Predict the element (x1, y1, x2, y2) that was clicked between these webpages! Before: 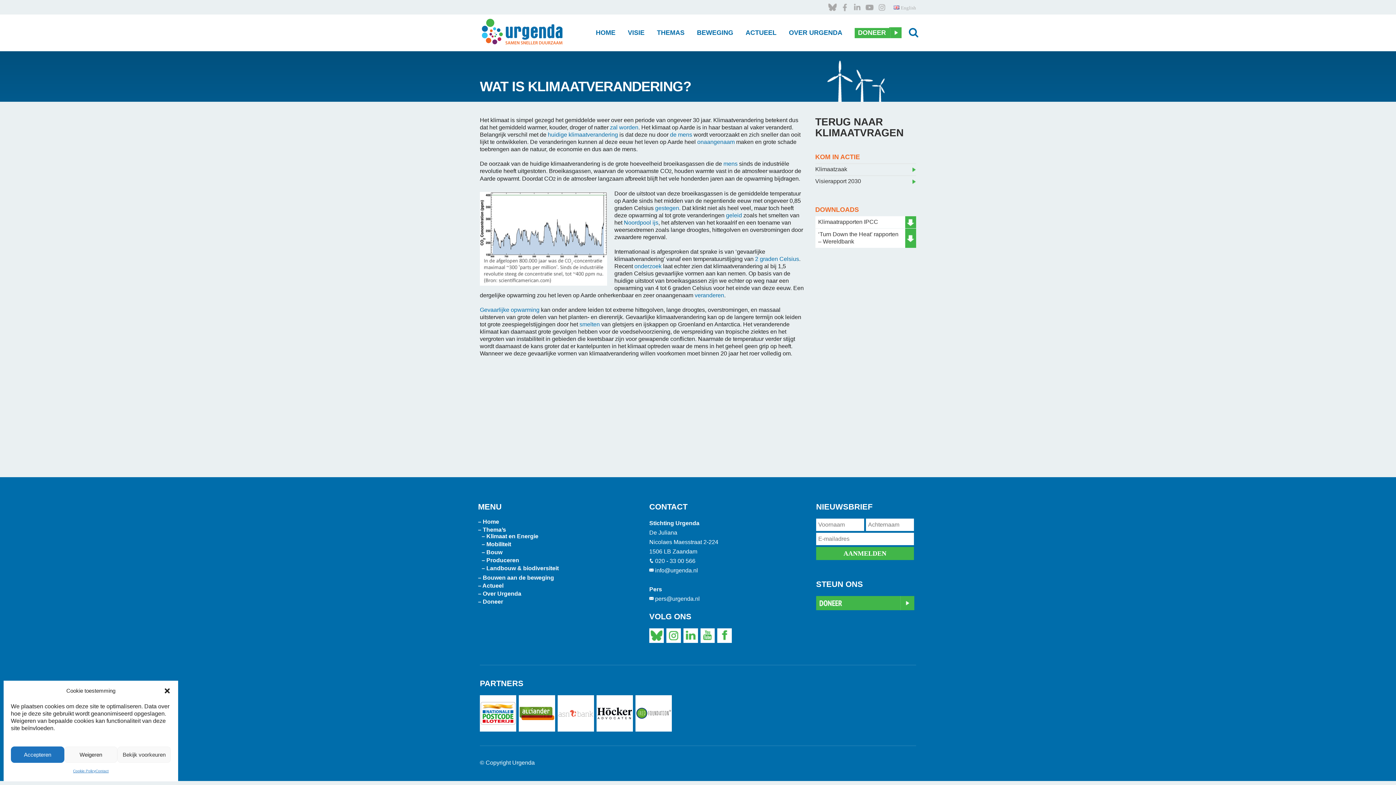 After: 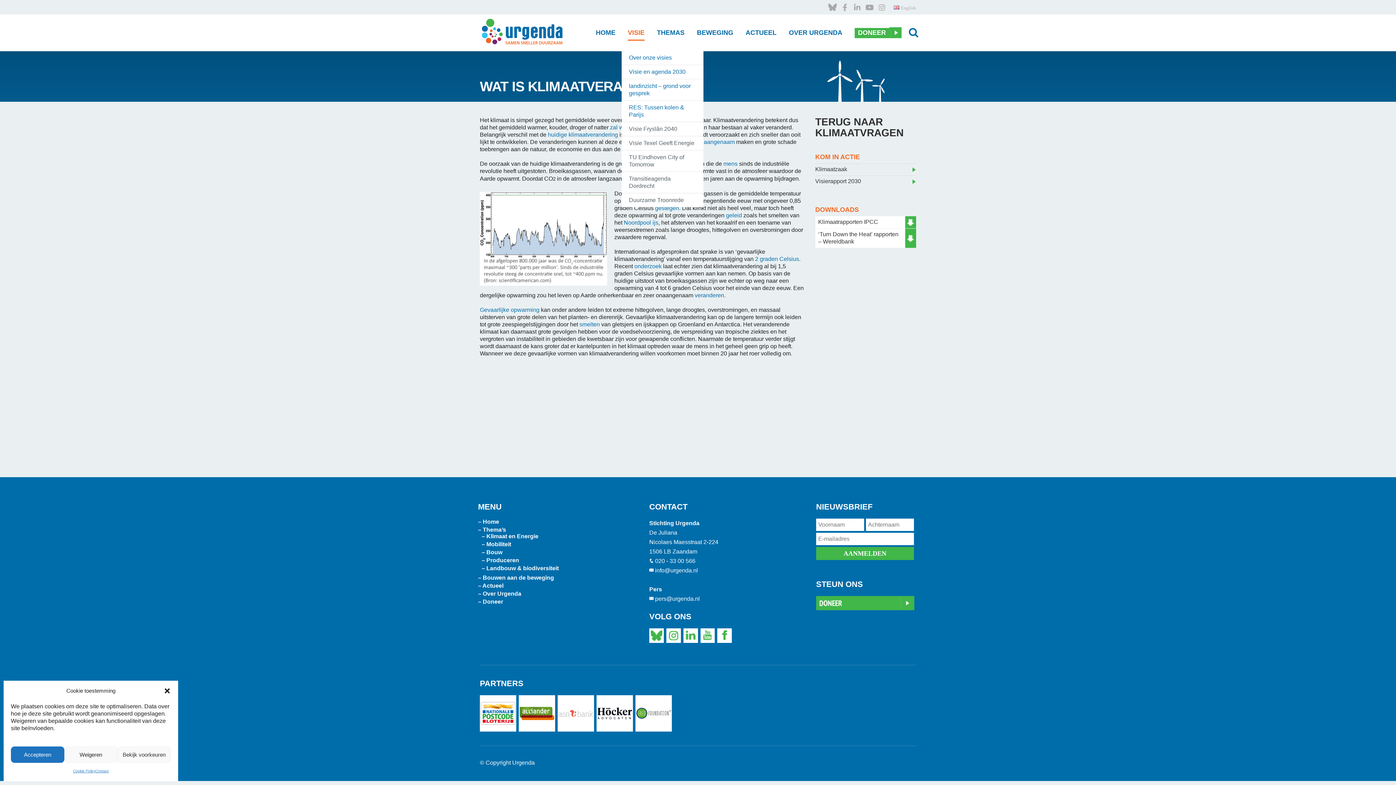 Action: bbox: (621, 14, 650, 50) label: VISIE